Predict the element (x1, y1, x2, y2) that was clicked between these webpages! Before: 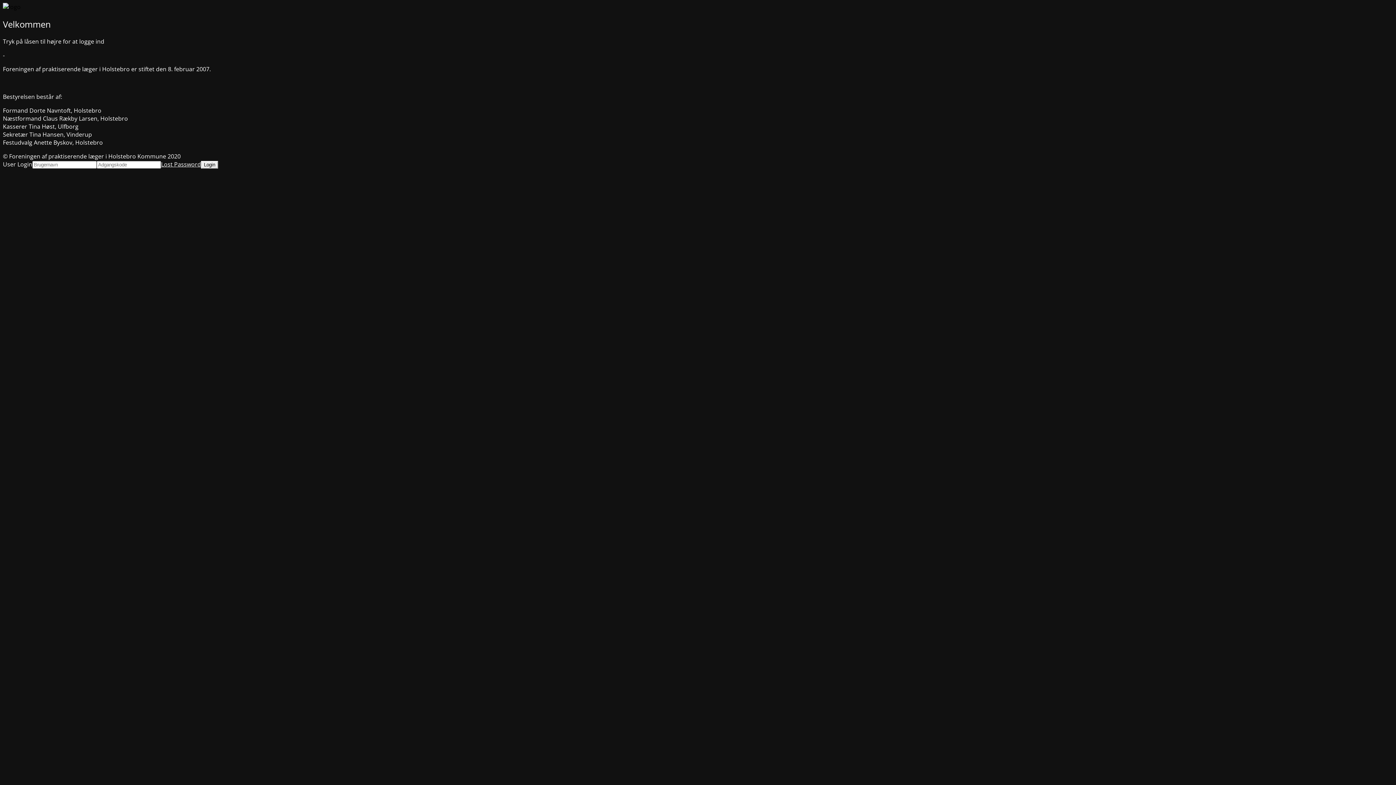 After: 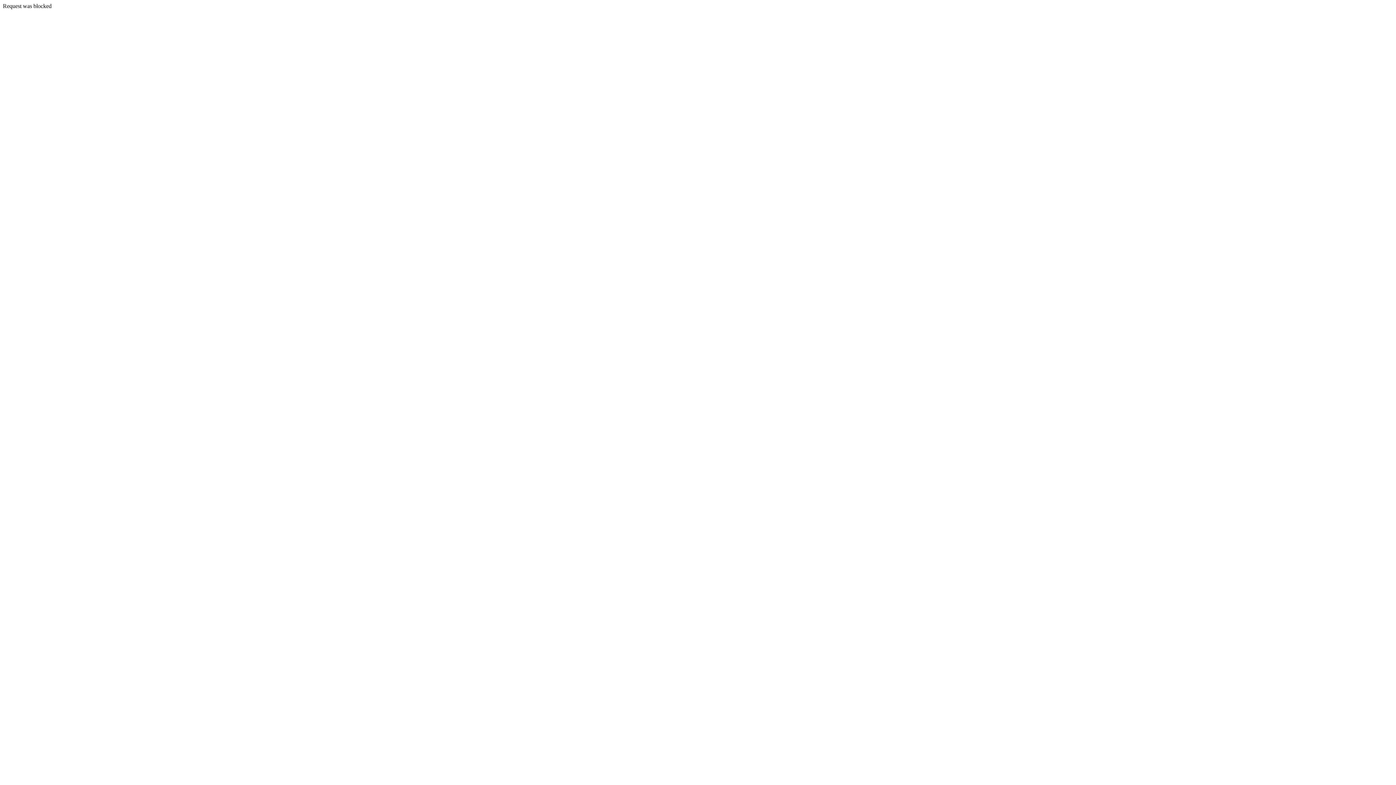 Action: bbox: (161, 160, 201, 168) label: Lost Password